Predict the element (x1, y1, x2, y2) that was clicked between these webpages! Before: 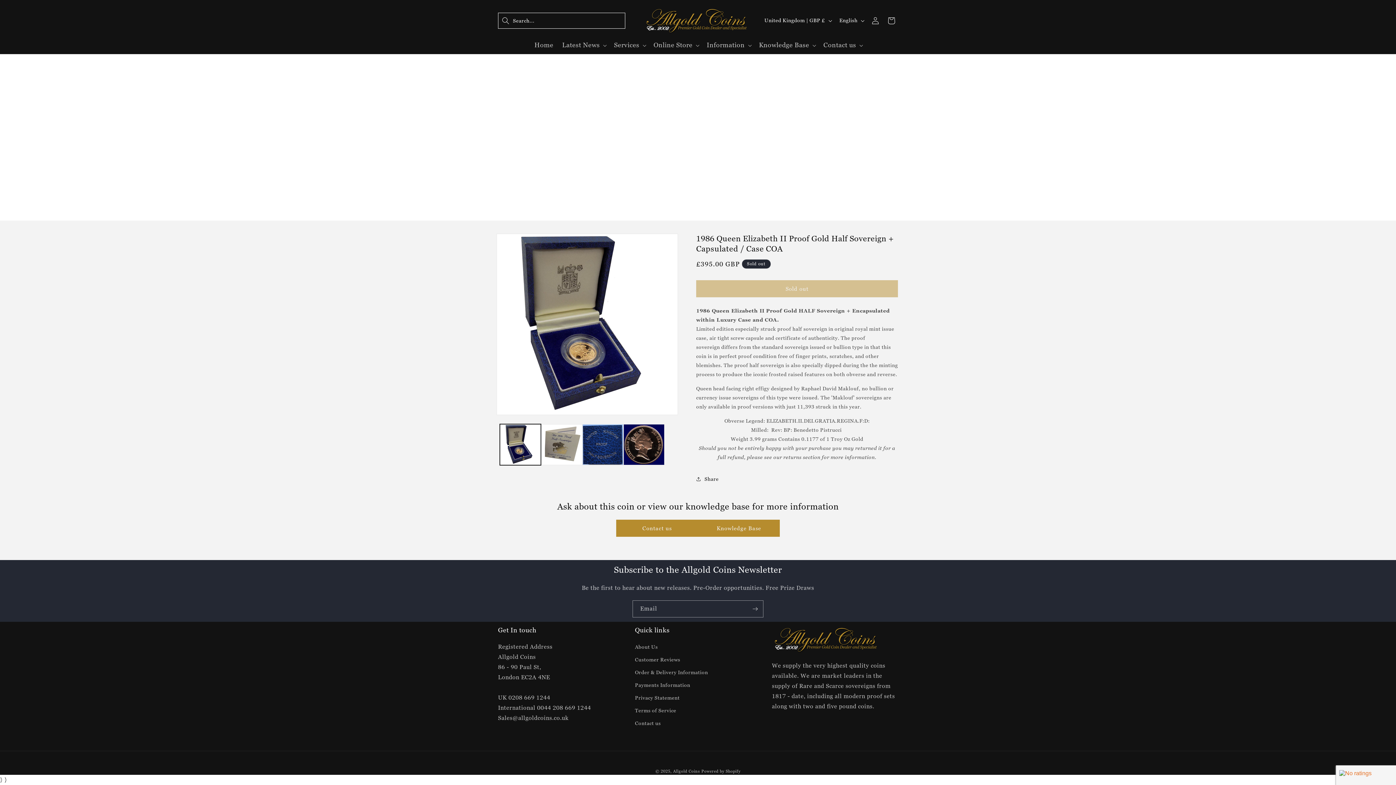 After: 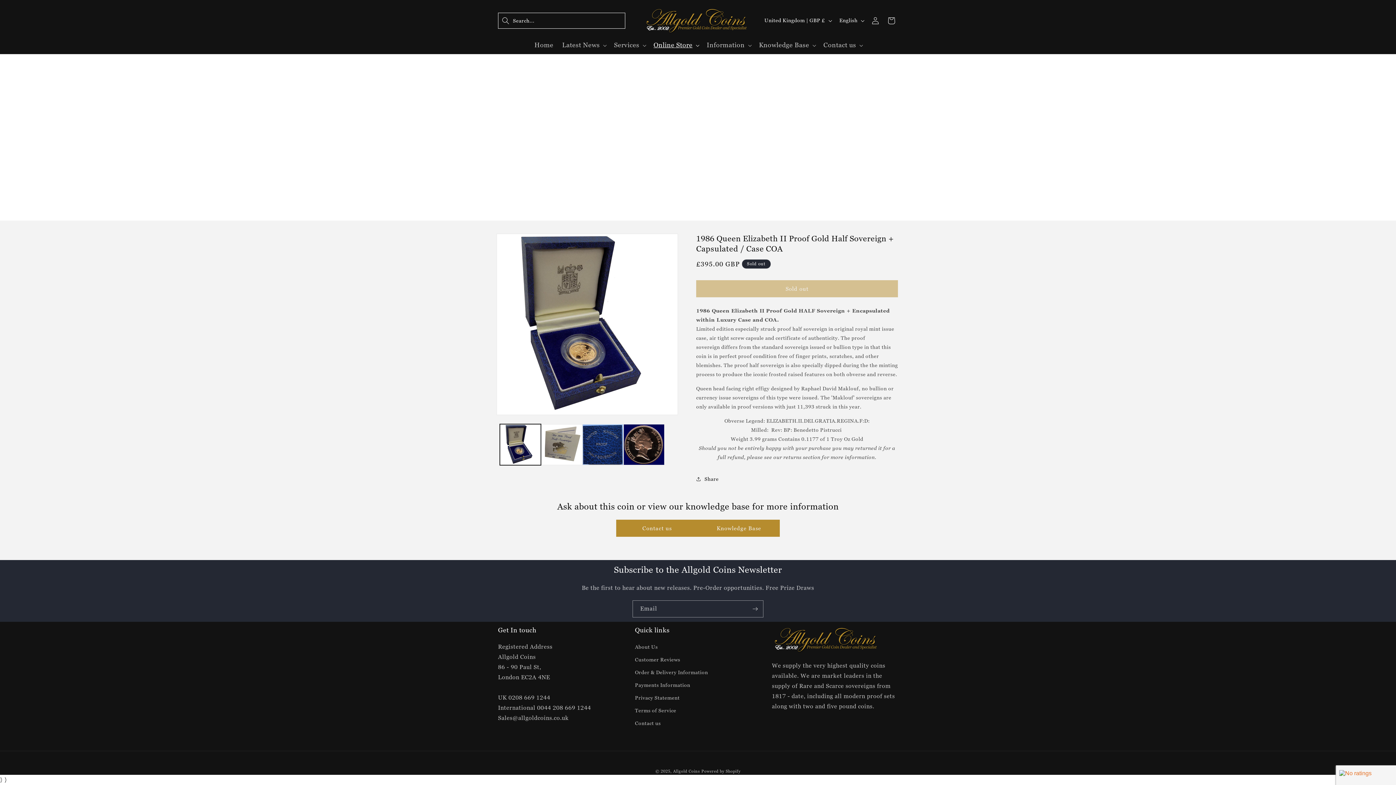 Action: bbox: (649, 36, 702, 53) label: Online Store